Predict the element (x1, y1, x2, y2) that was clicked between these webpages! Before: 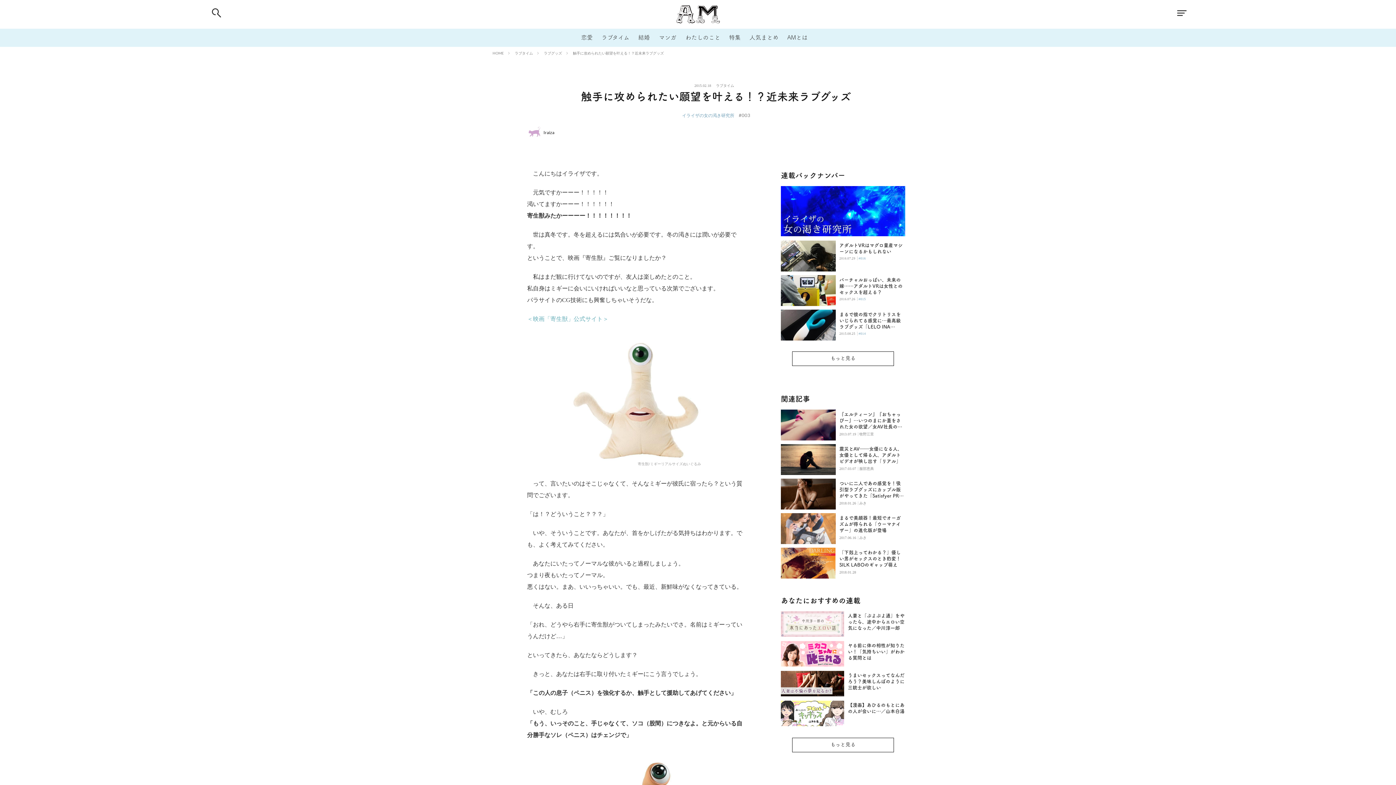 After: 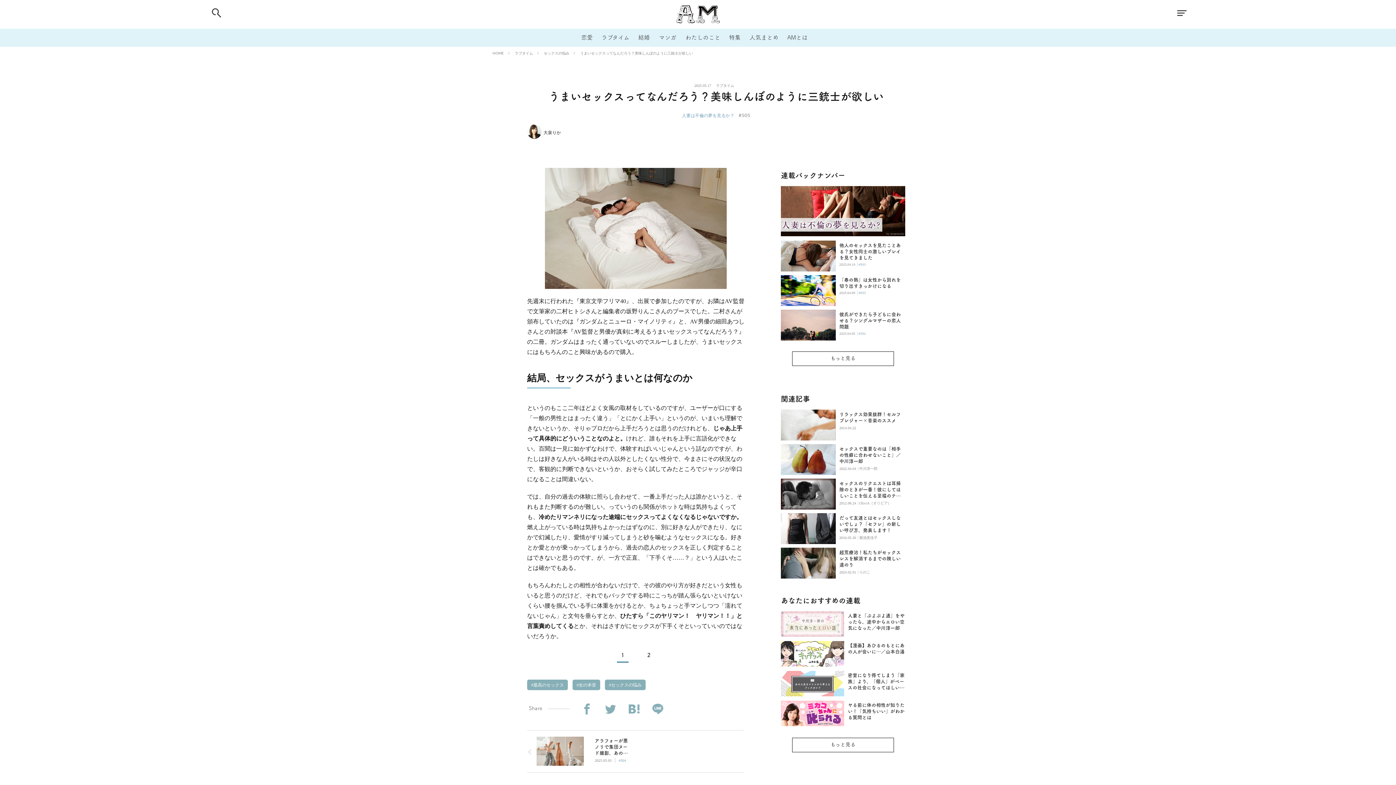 Action: label: うまいセックスってなんだろう？美味しんぼのように三銃士が欲しい bbox: (781, 671, 905, 701)